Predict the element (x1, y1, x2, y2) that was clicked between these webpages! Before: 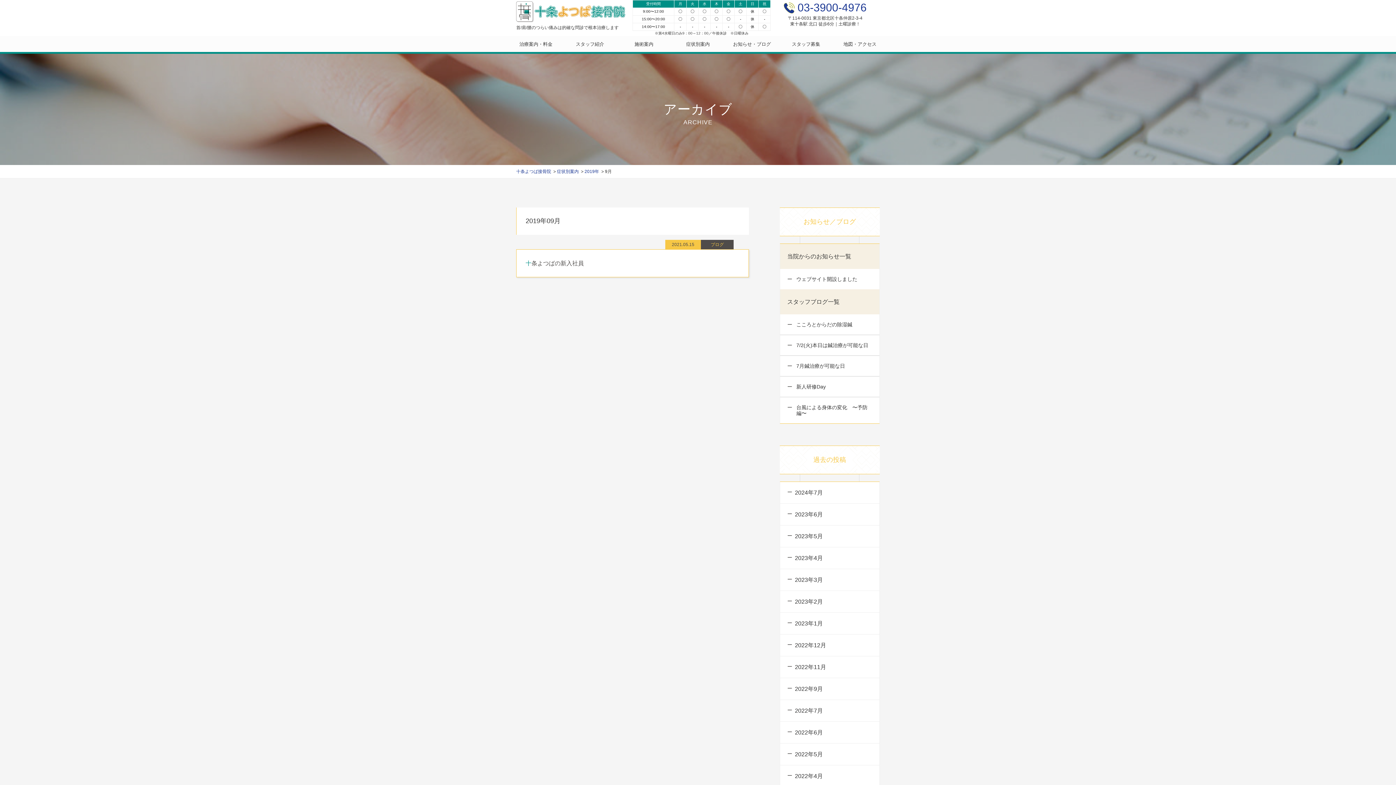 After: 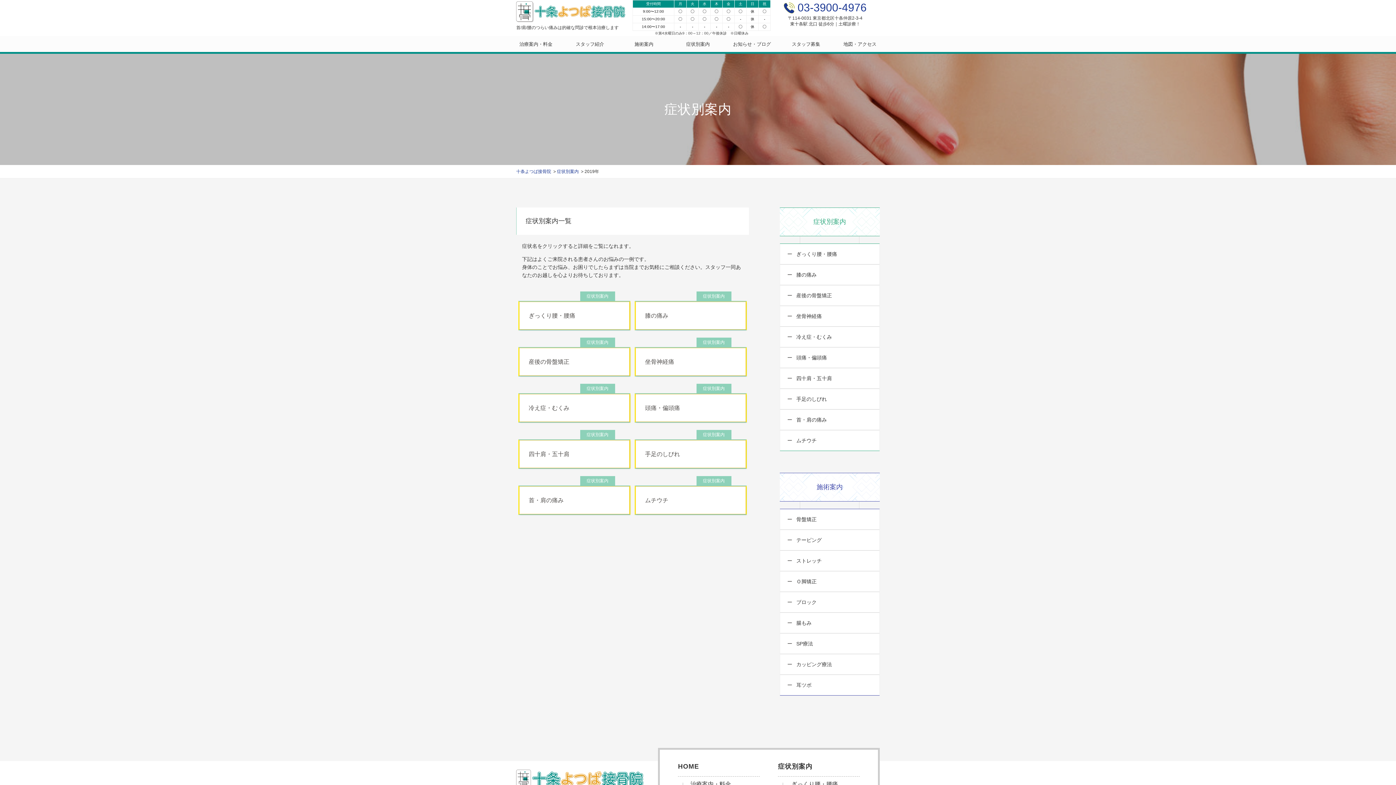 Action: bbox: (584, 169, 599, 174) label: 2019年